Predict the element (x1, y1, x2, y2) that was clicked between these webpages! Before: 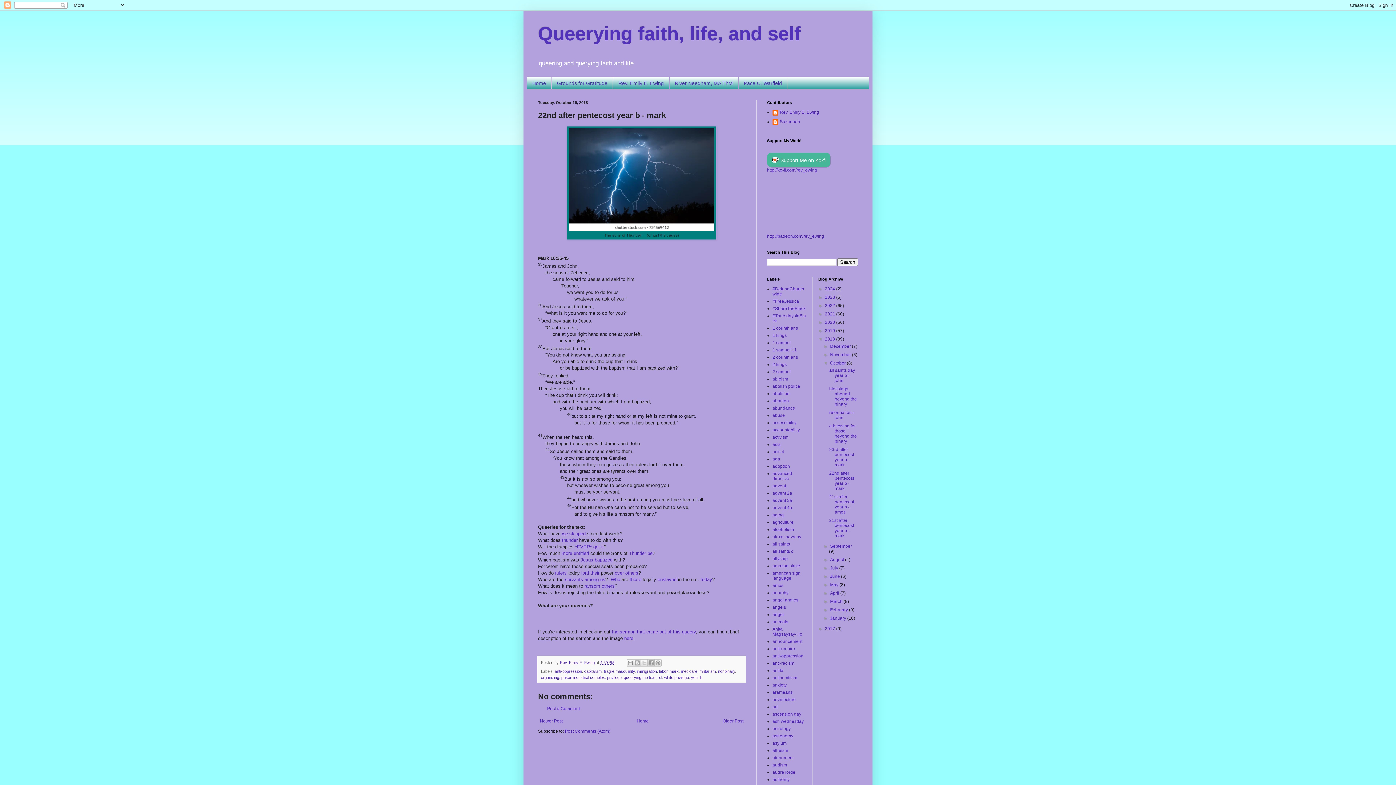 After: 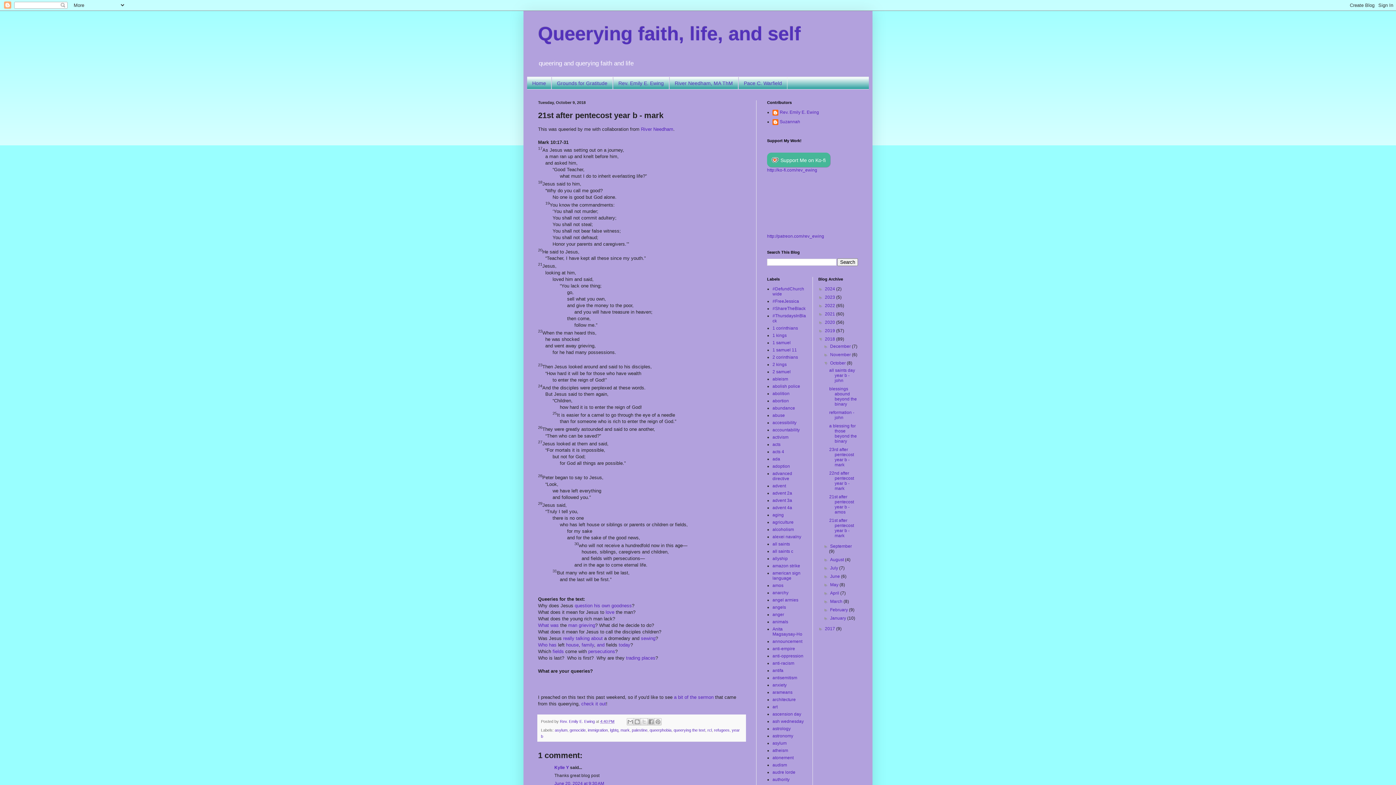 Action: label: 21st after pentecost year b - mark bbox: (829, 518, 854, 538)